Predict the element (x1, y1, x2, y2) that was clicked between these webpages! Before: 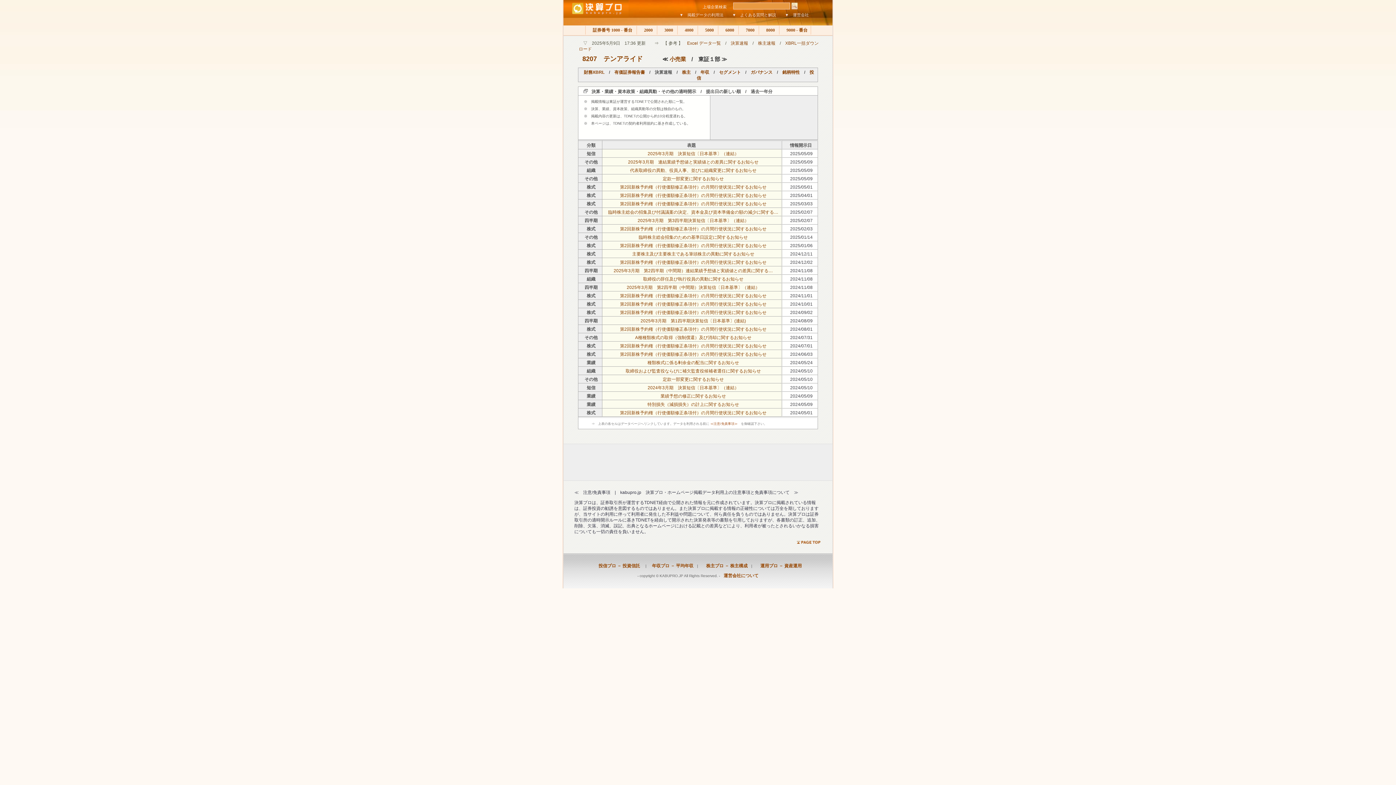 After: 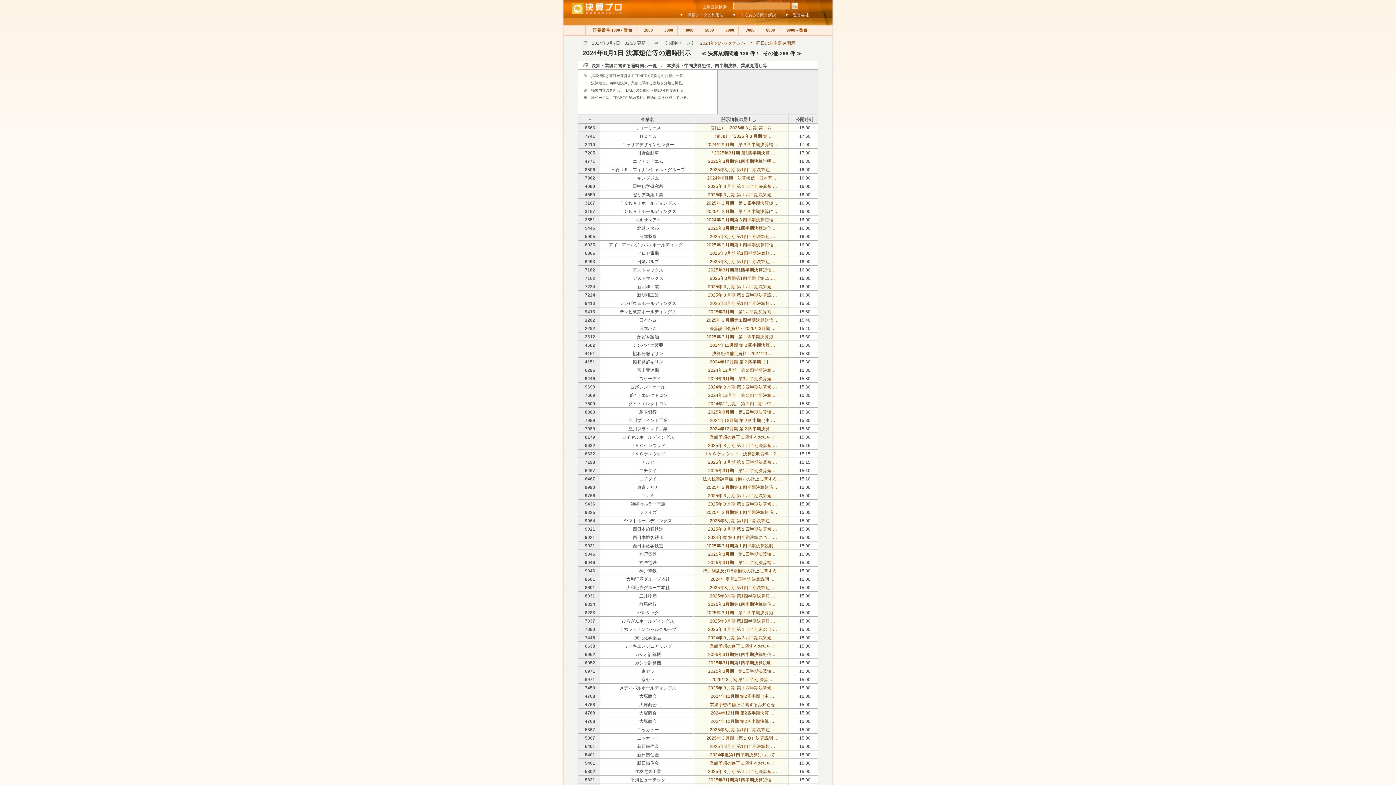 Action: label: 2024/08/01 bbox: (790, 326, 812, 332)